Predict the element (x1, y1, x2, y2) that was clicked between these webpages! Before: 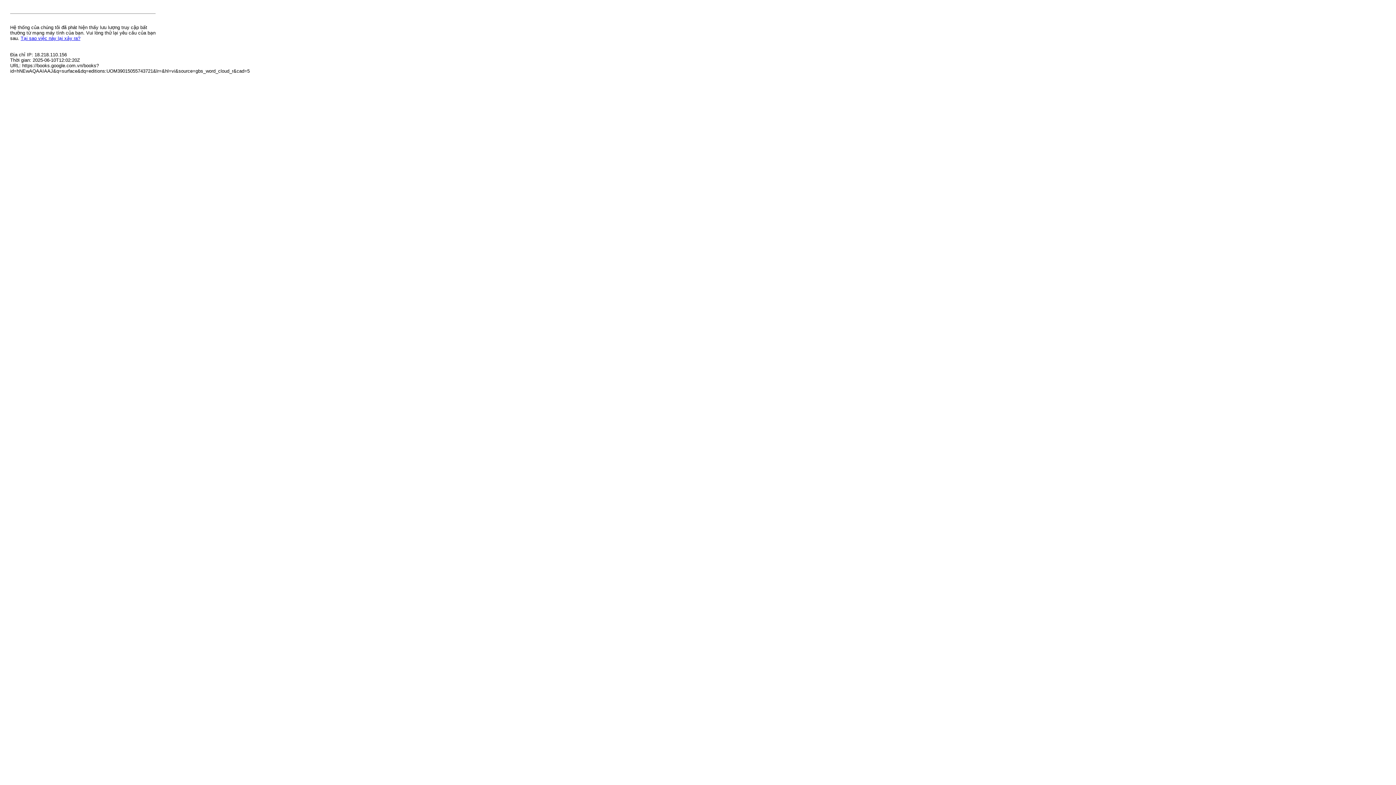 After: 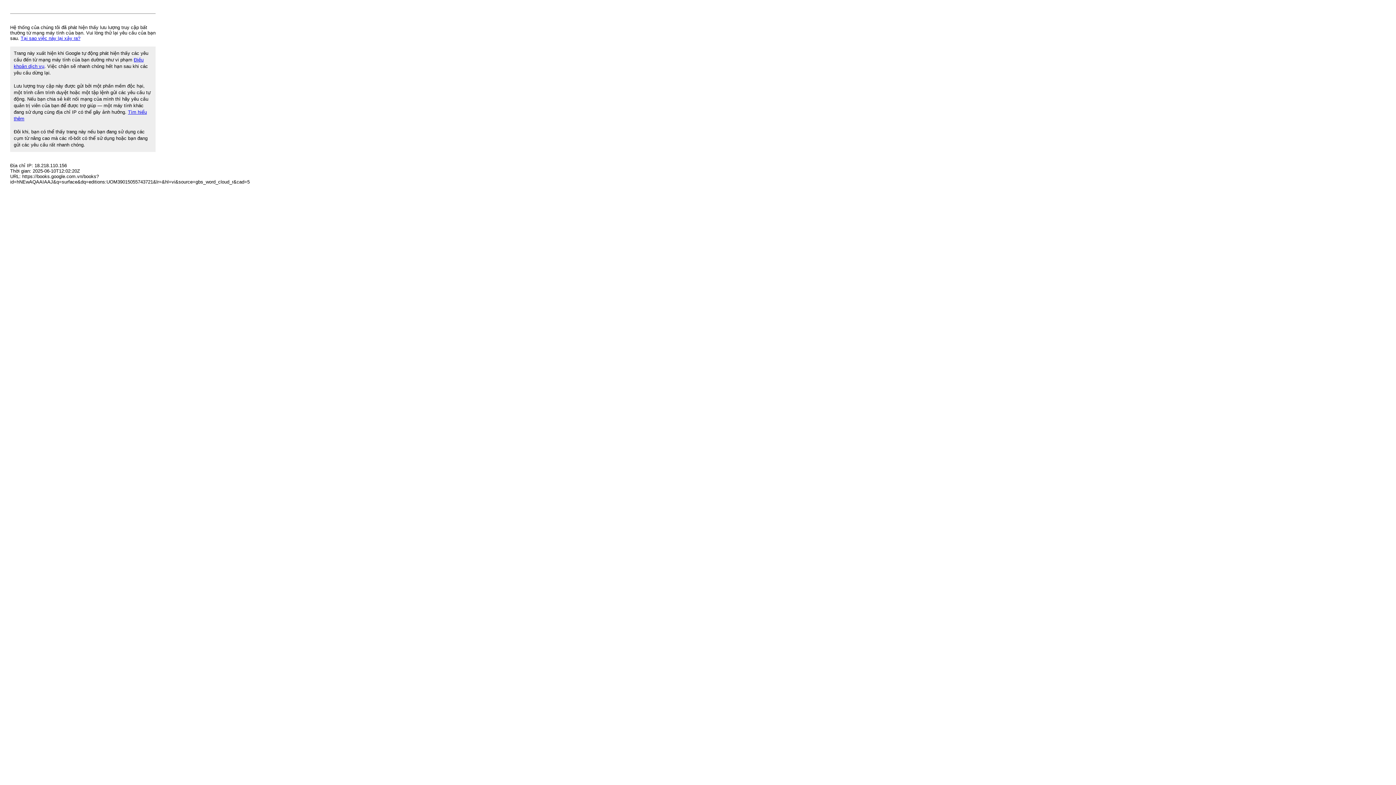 Action: label: Tại sao việc này lại xảy ra? bbox: (20, 35, 80, 41)